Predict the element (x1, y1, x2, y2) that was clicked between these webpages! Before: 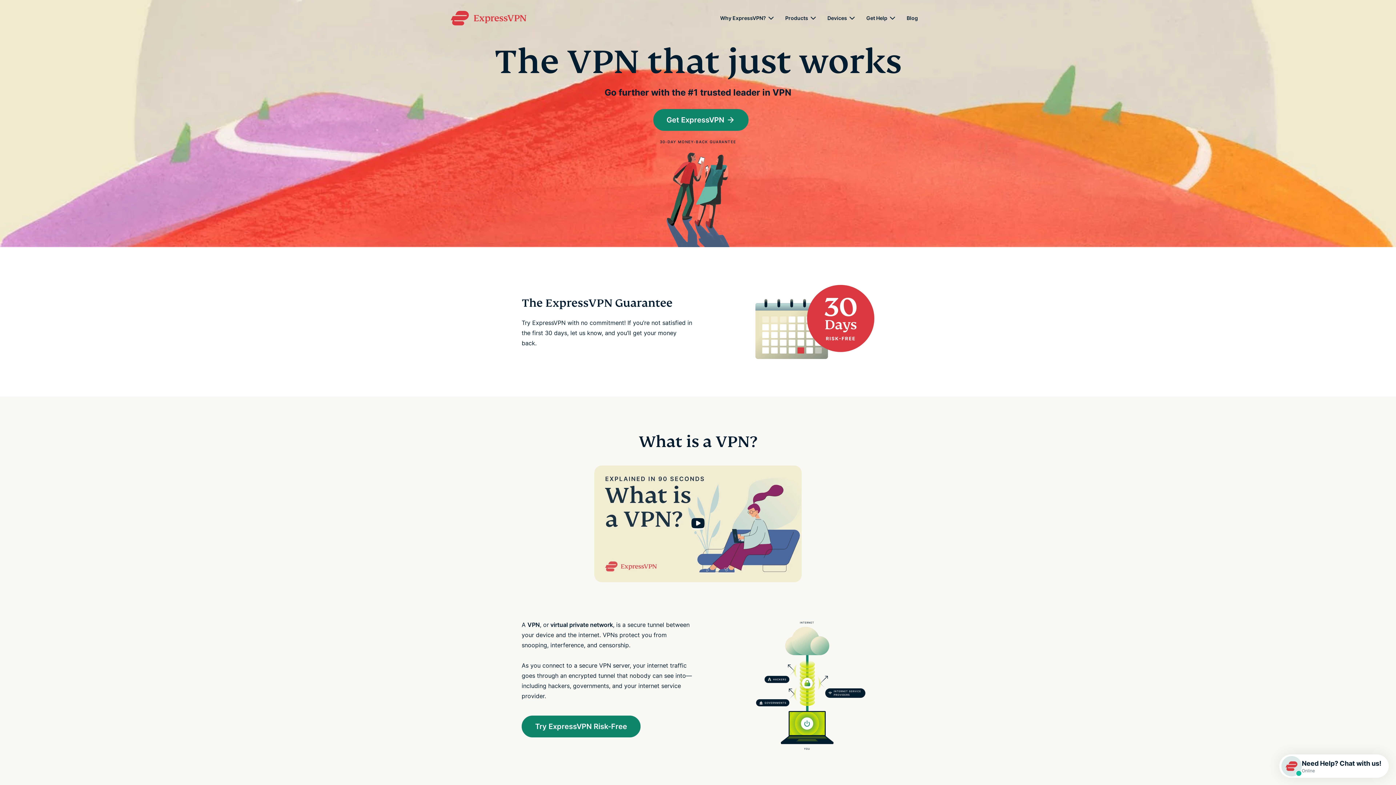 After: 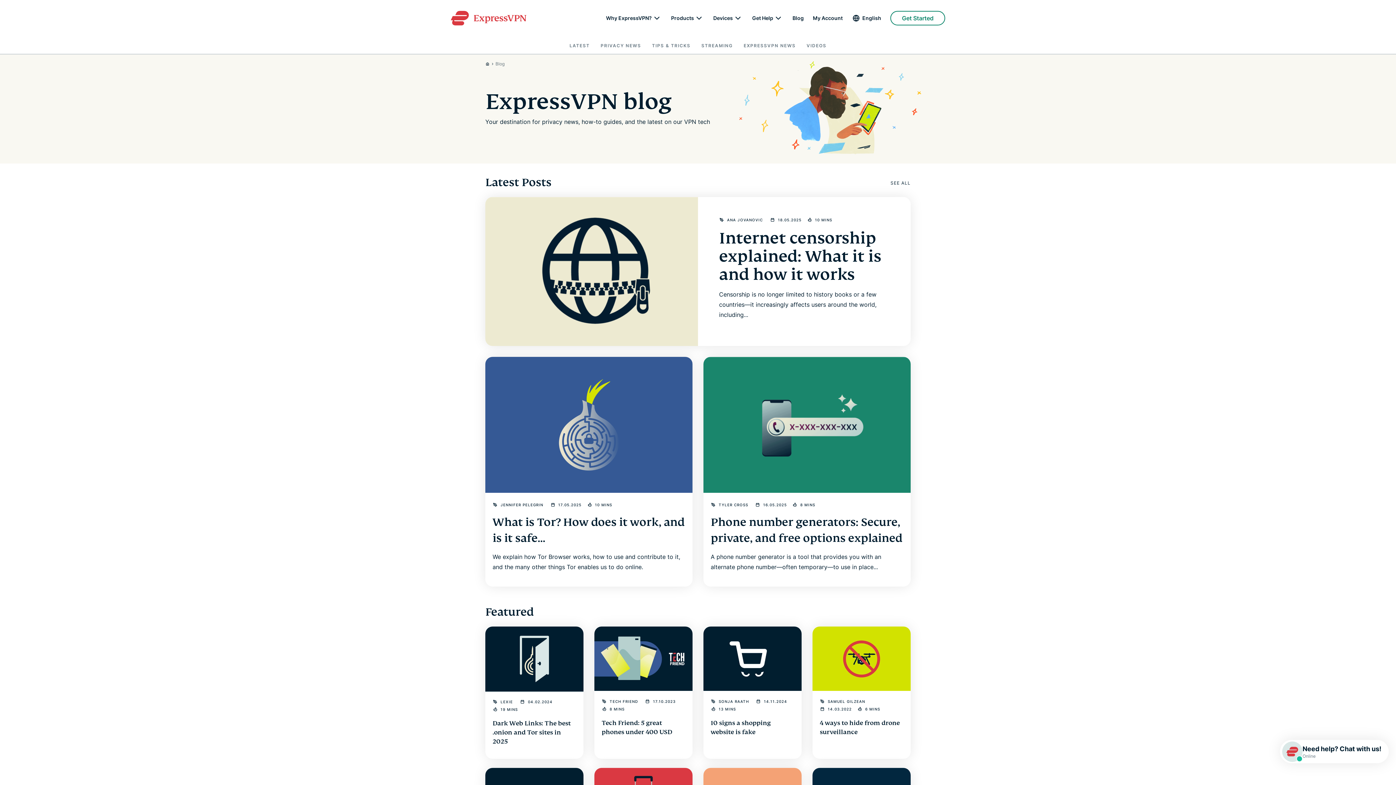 Action: bbox: (906, 15, 918, 20) label: Blog